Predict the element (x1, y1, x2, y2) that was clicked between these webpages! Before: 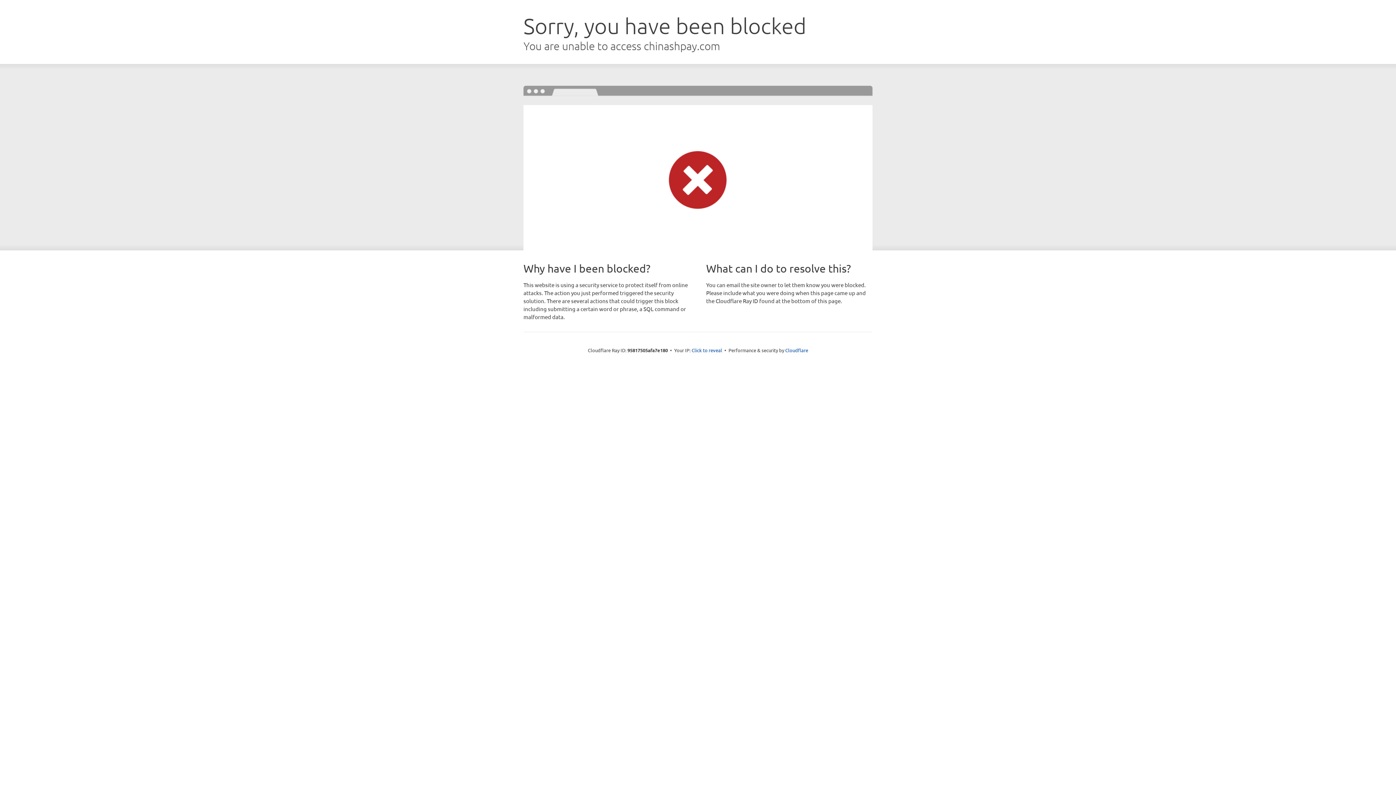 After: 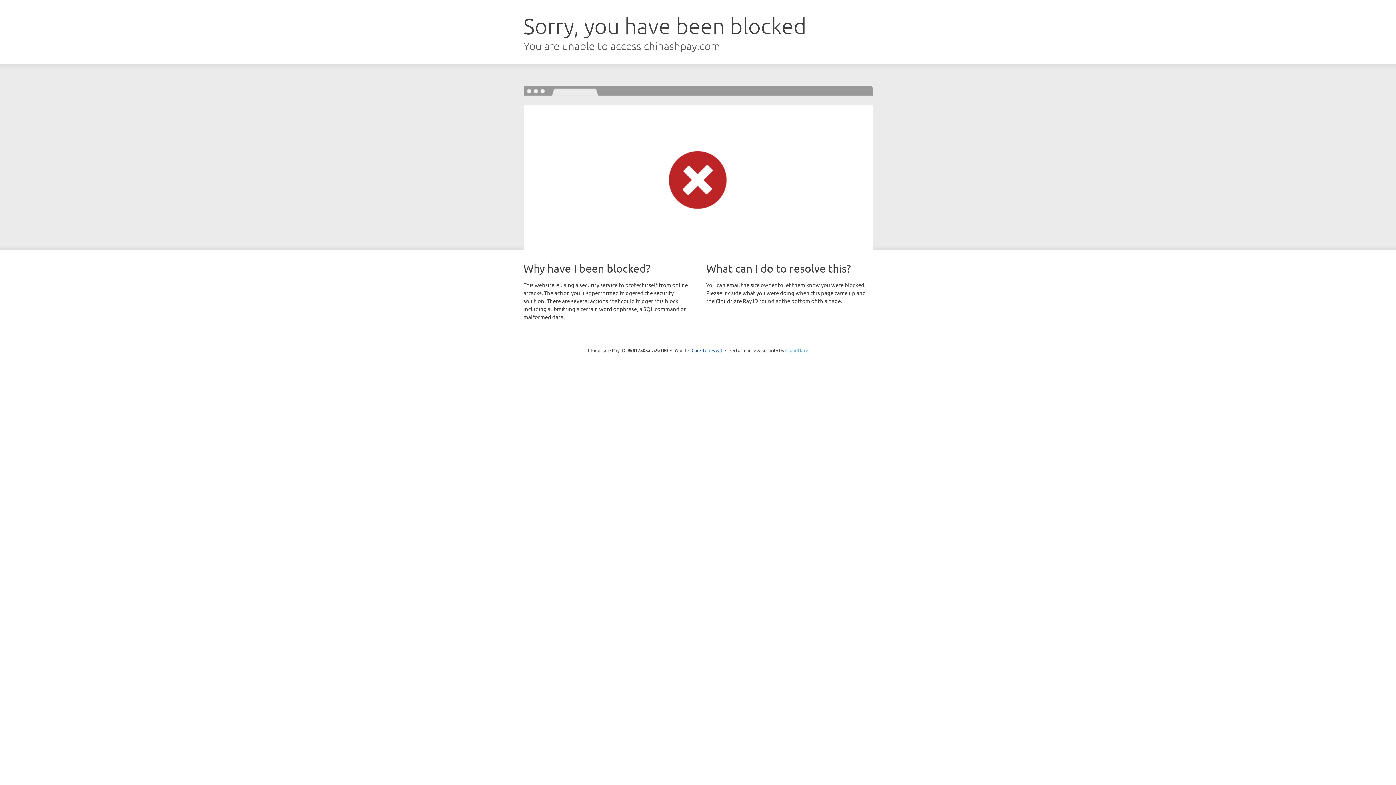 Action: label: Cloudflare bbox: (785, 347, 808, 353)